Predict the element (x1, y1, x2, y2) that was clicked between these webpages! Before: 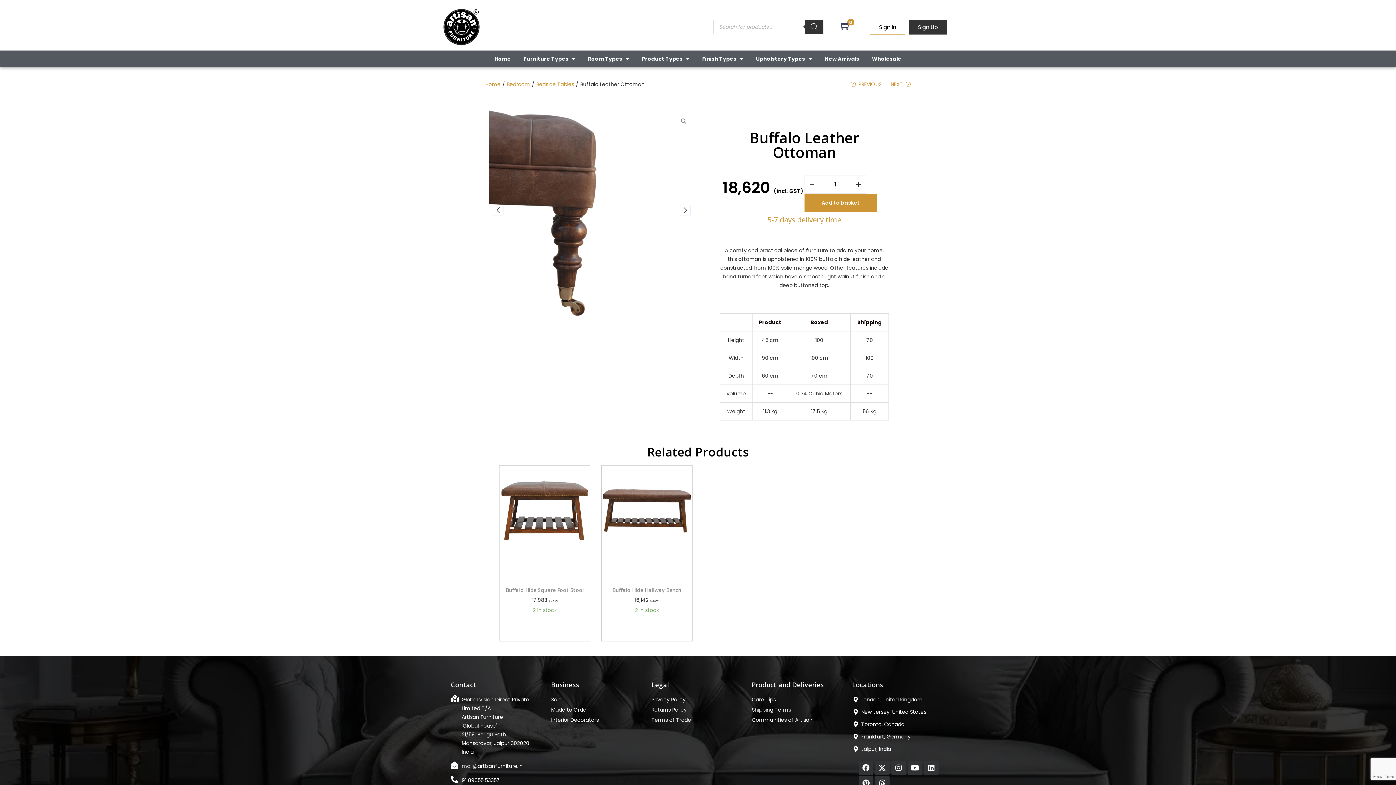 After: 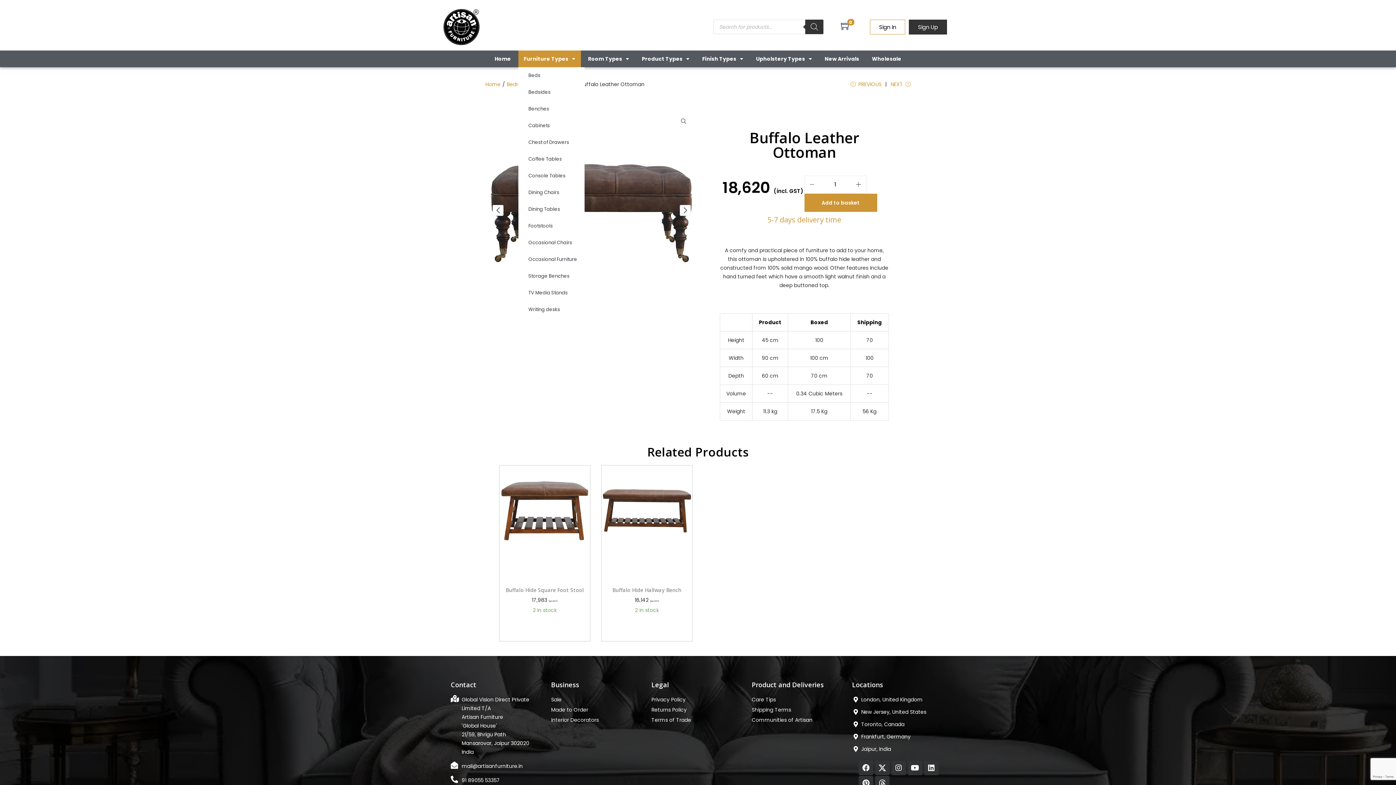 Action: label: Furniture Types bbox: (518, 50, 580, 67)